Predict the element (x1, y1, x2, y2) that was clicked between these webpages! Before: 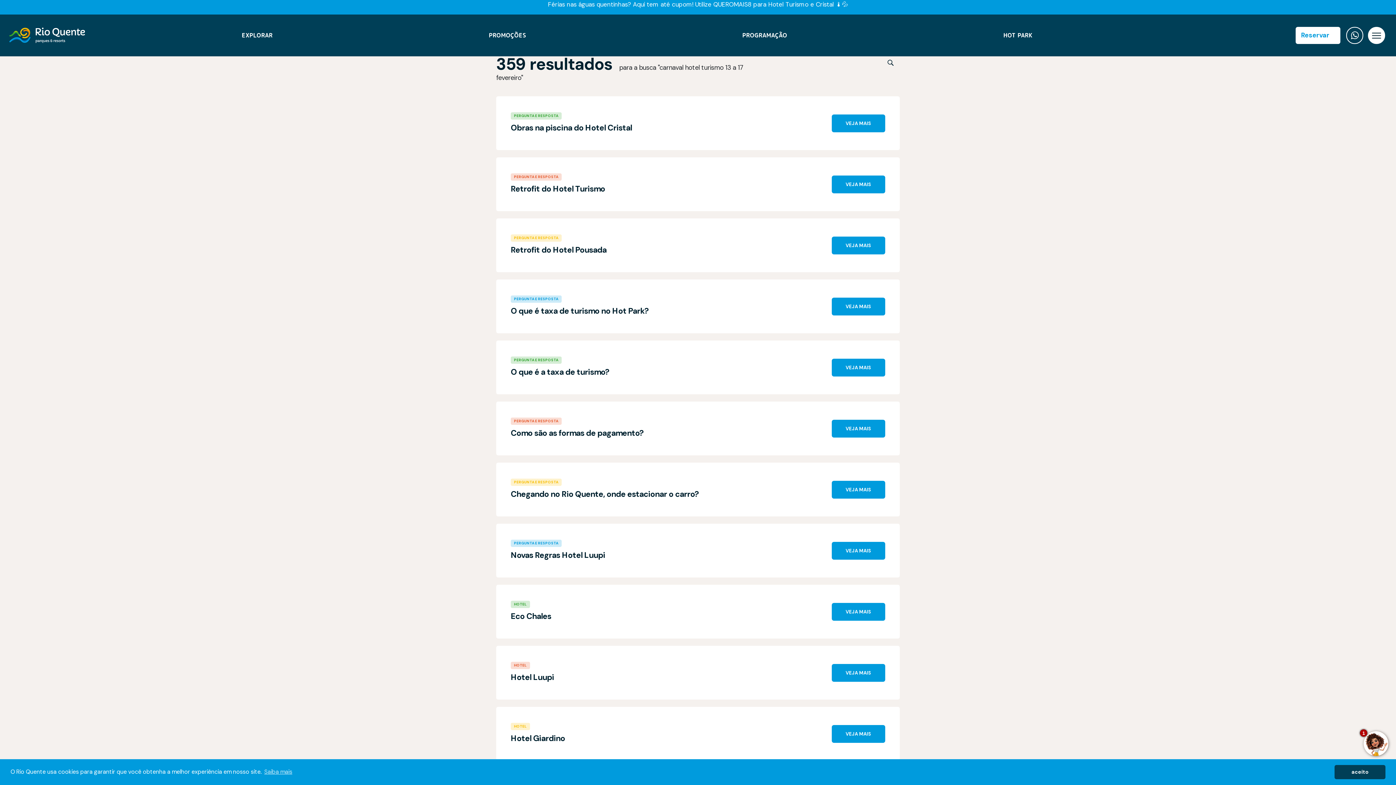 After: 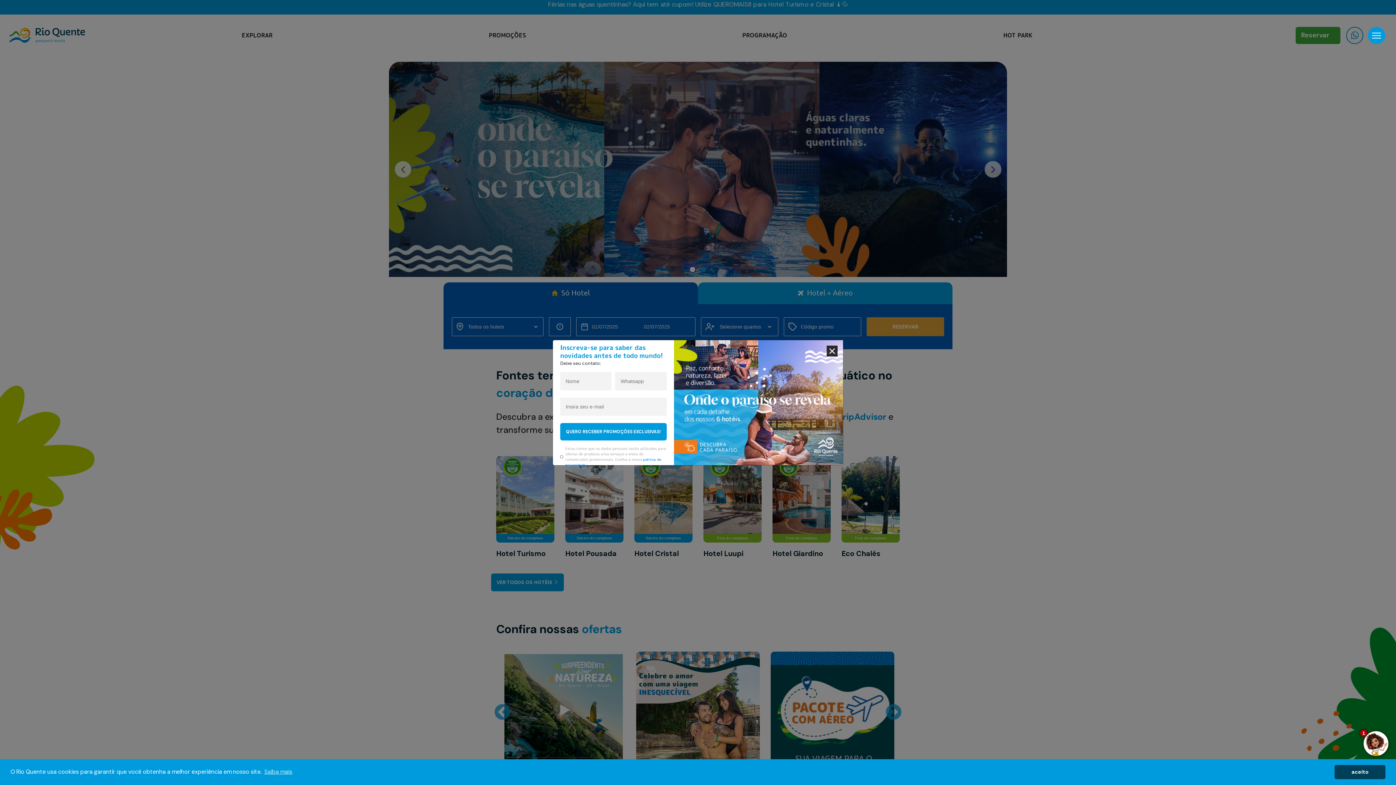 Action: bbox: (5, 27, 227, 43)